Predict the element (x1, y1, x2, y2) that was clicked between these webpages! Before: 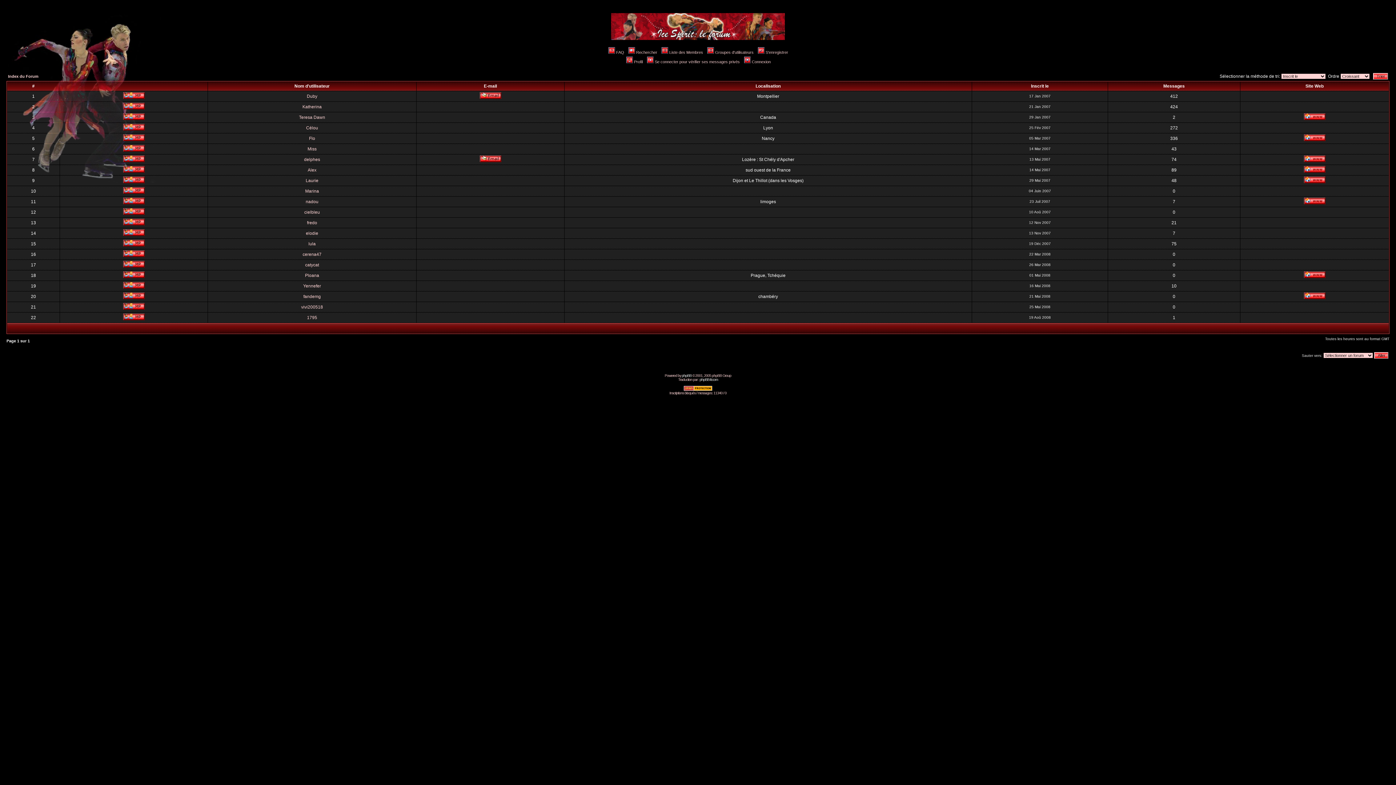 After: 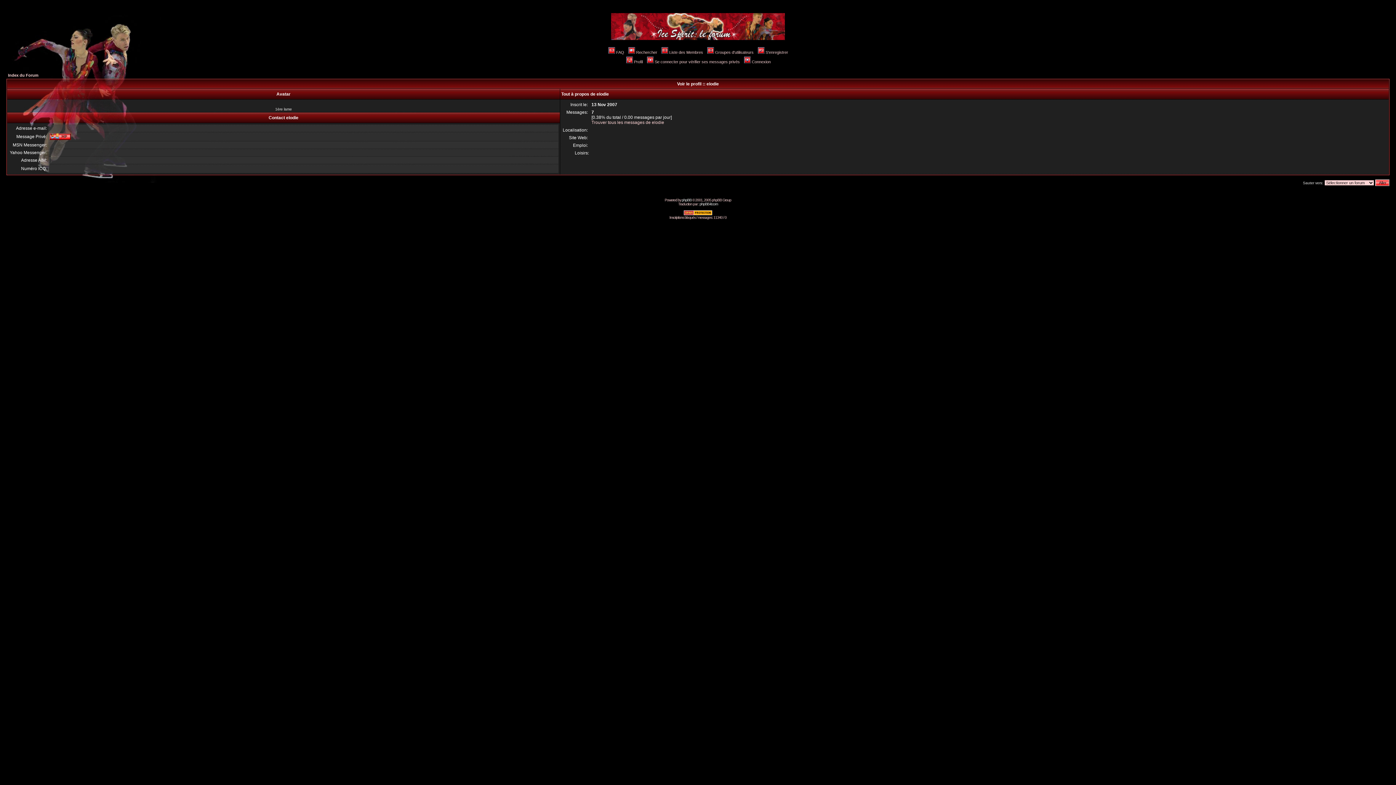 Action: label: elodie bbox: (306, 230, 318, 236)